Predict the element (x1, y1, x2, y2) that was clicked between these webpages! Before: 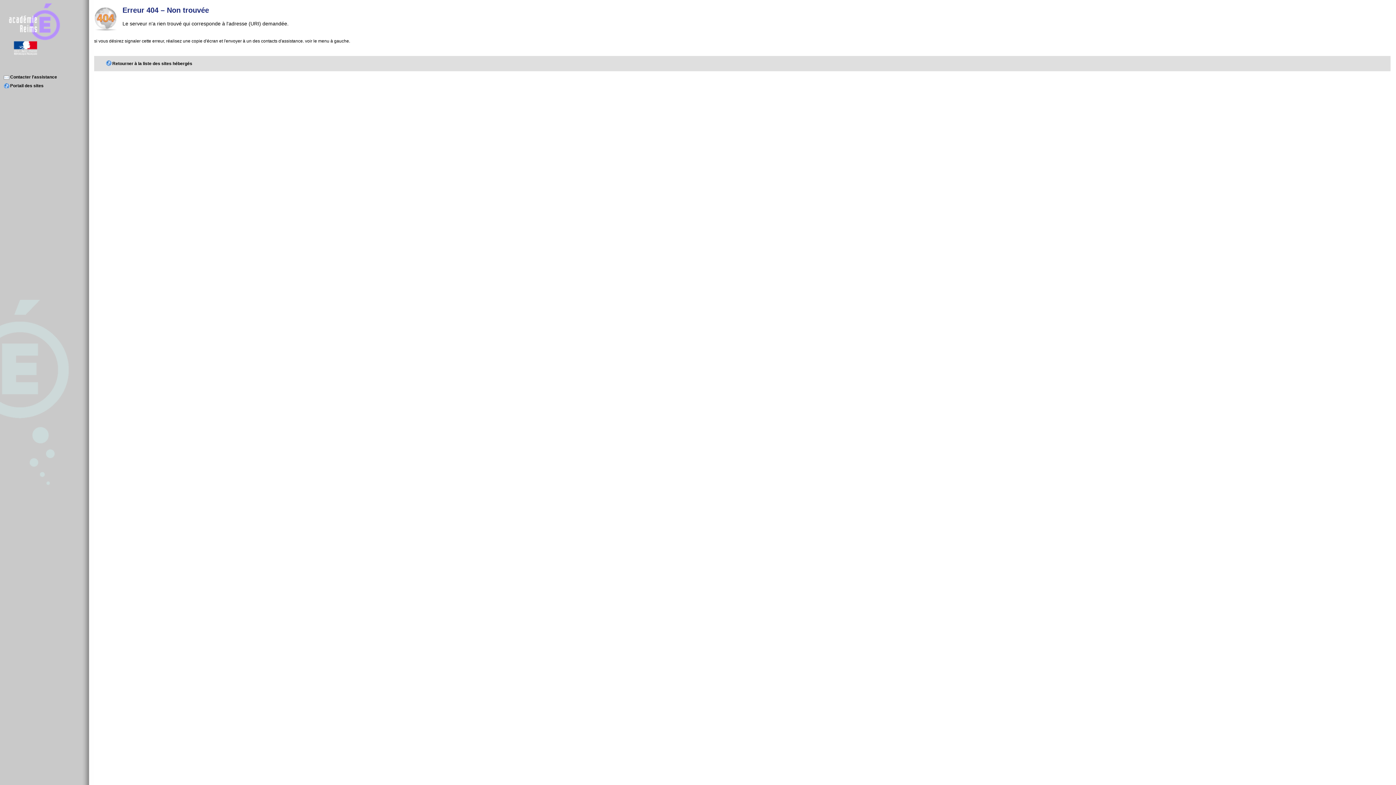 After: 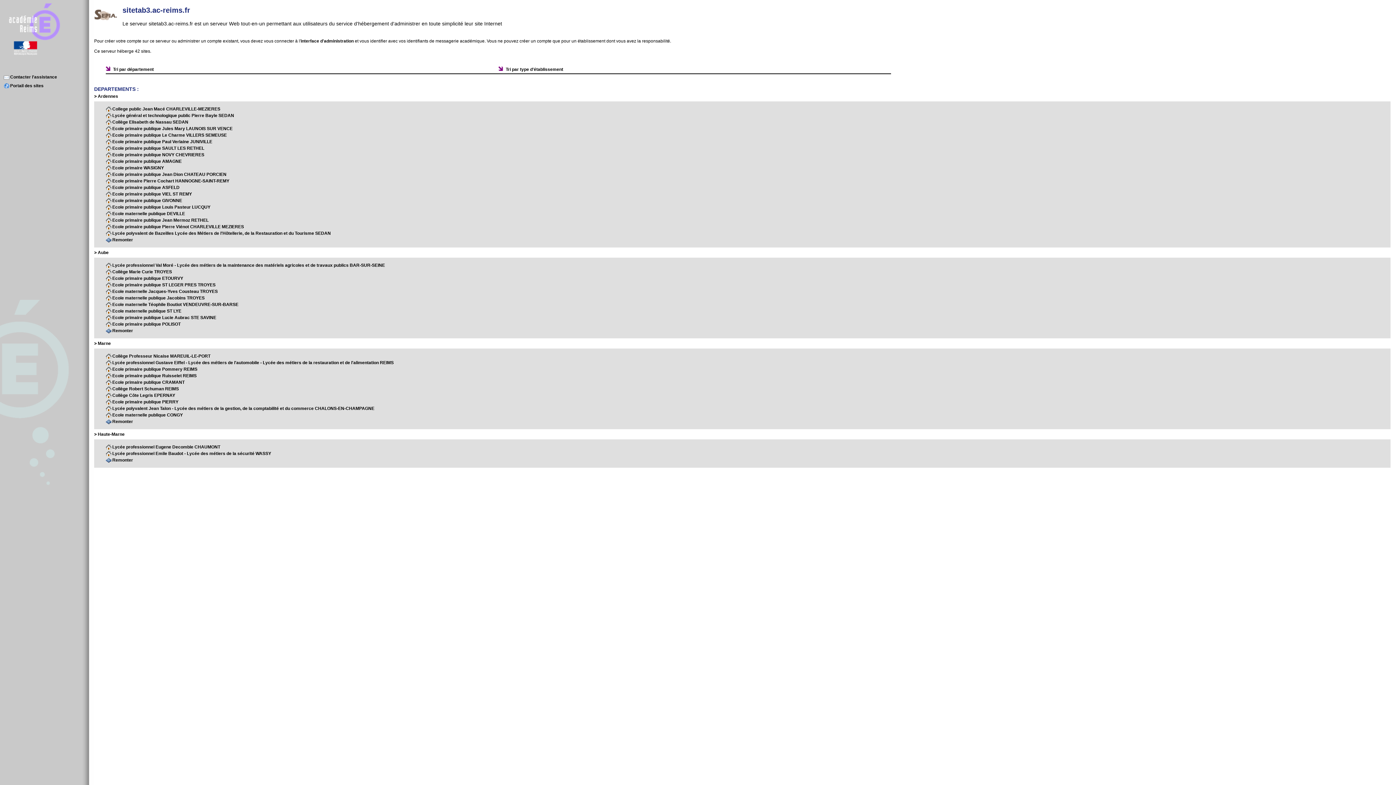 Action: bbox: (3, 83, 43, 88) label: Portail des sites